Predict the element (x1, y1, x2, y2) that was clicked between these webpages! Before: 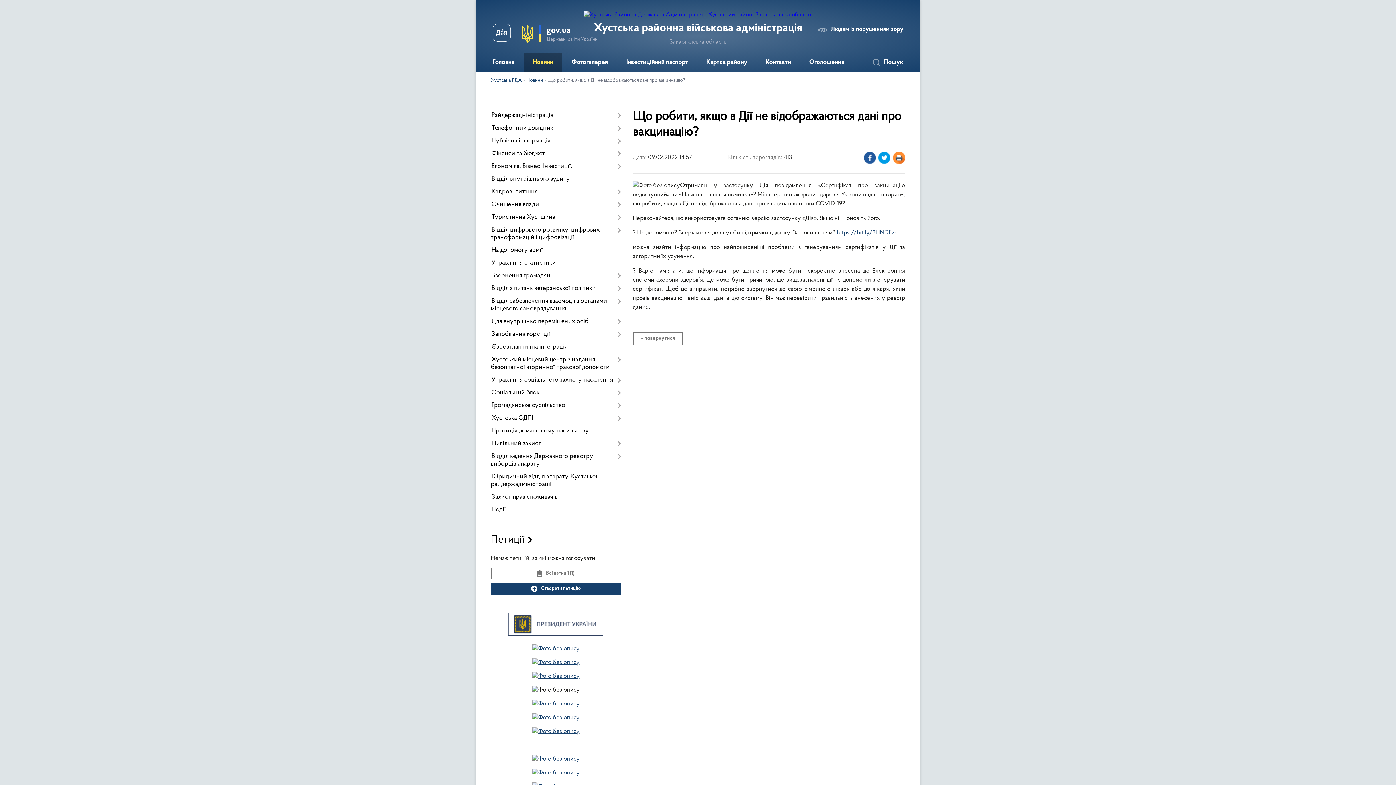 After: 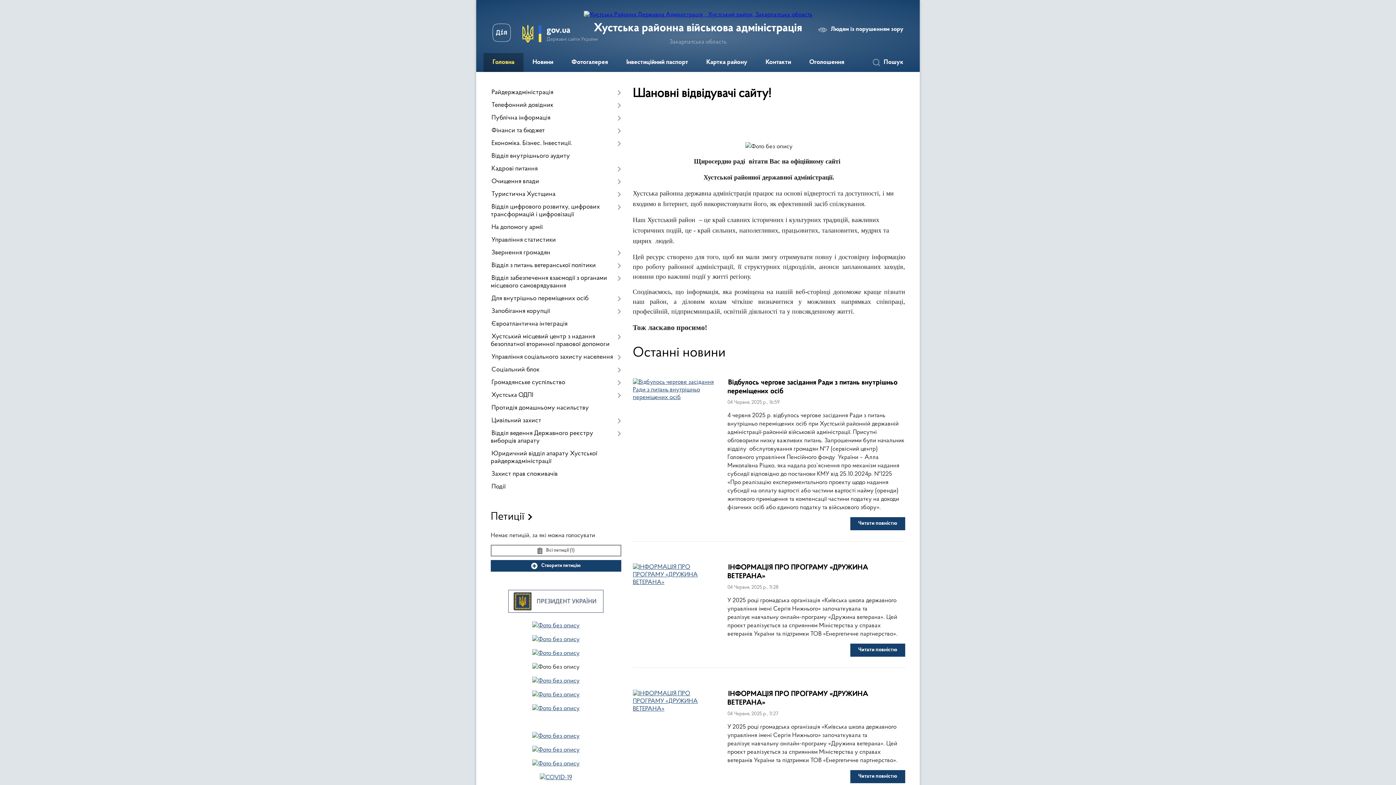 Action: bbox: (583, 11, 812, 17)